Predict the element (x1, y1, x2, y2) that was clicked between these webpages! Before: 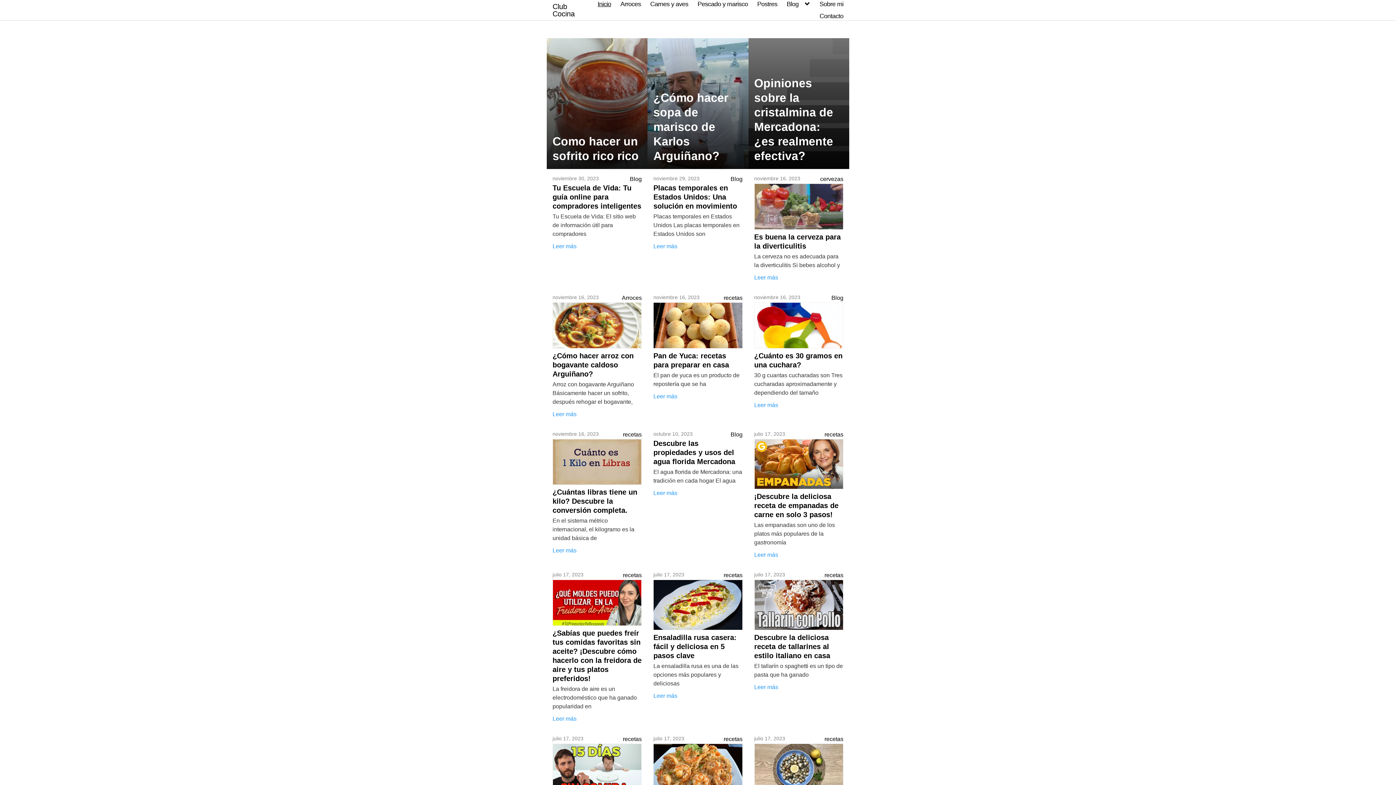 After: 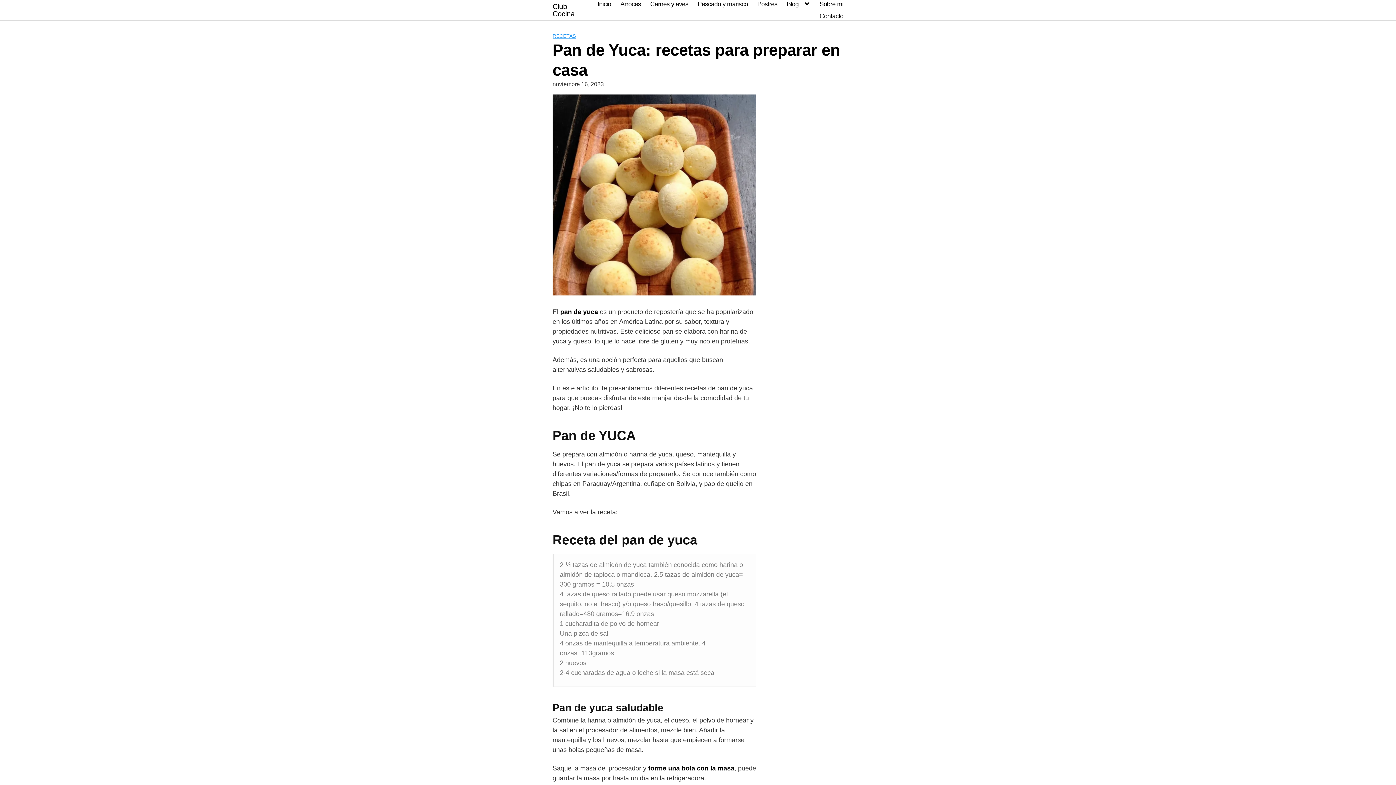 Action: bbox: (653, 392, 742, 400) label: Leer más